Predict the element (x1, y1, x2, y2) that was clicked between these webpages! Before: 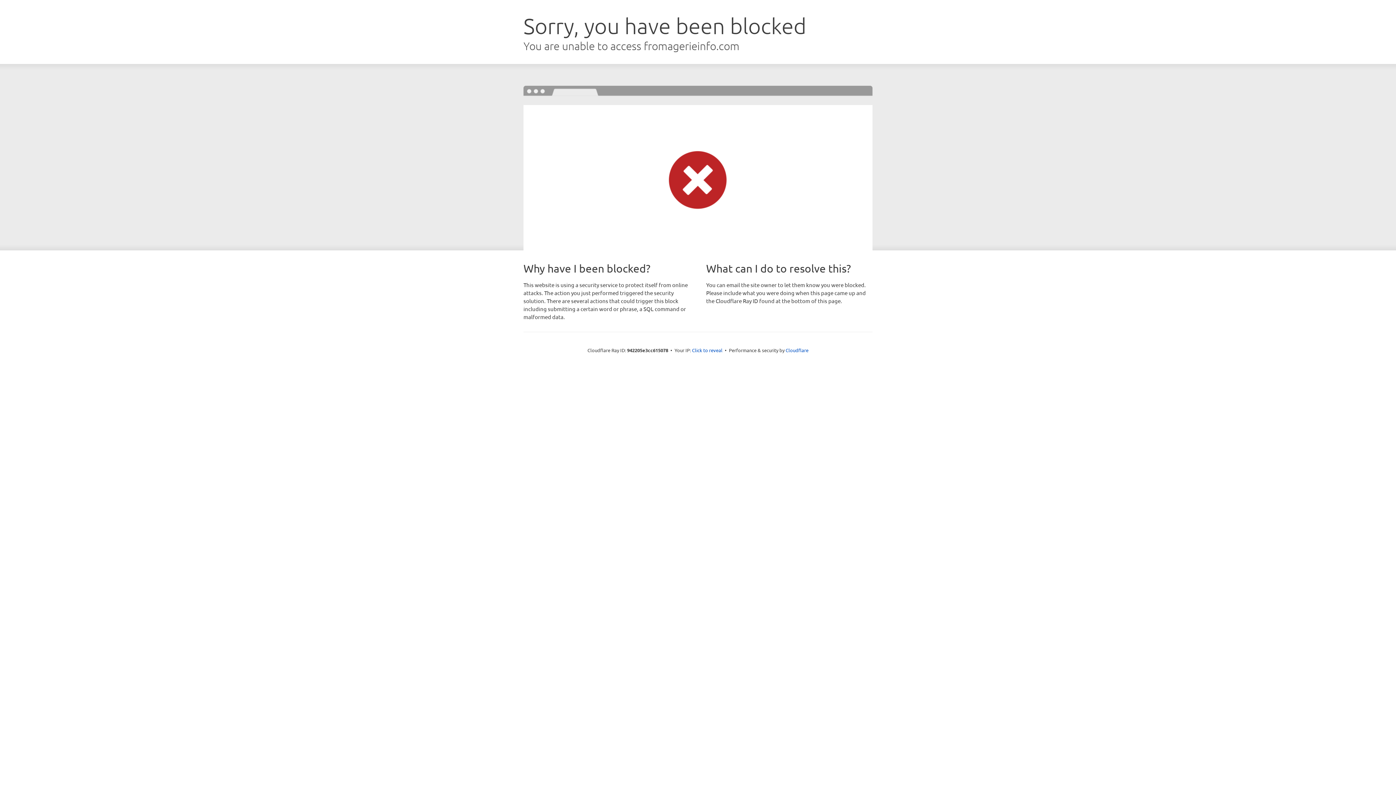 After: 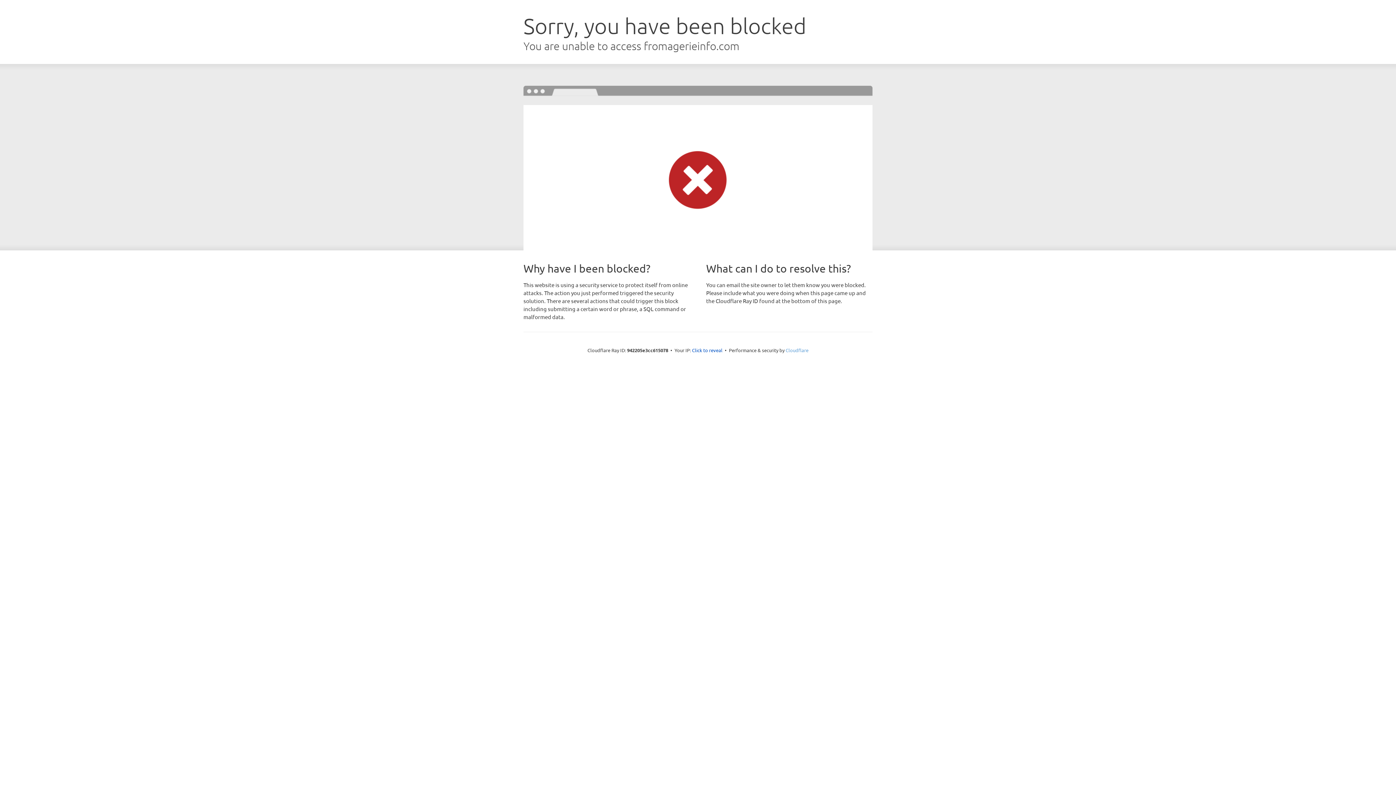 Action: bbox: (785, 347, 808, 353) label: Cloudflare